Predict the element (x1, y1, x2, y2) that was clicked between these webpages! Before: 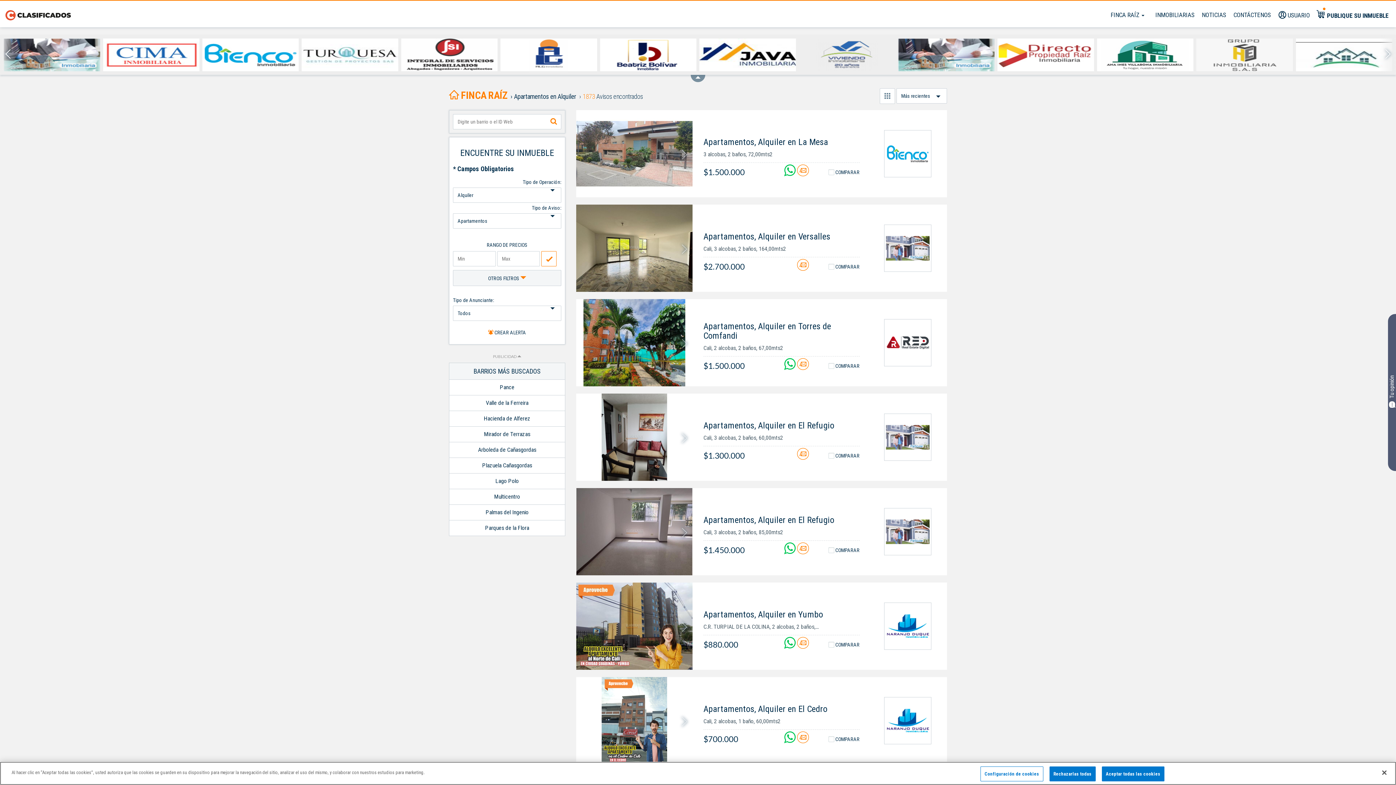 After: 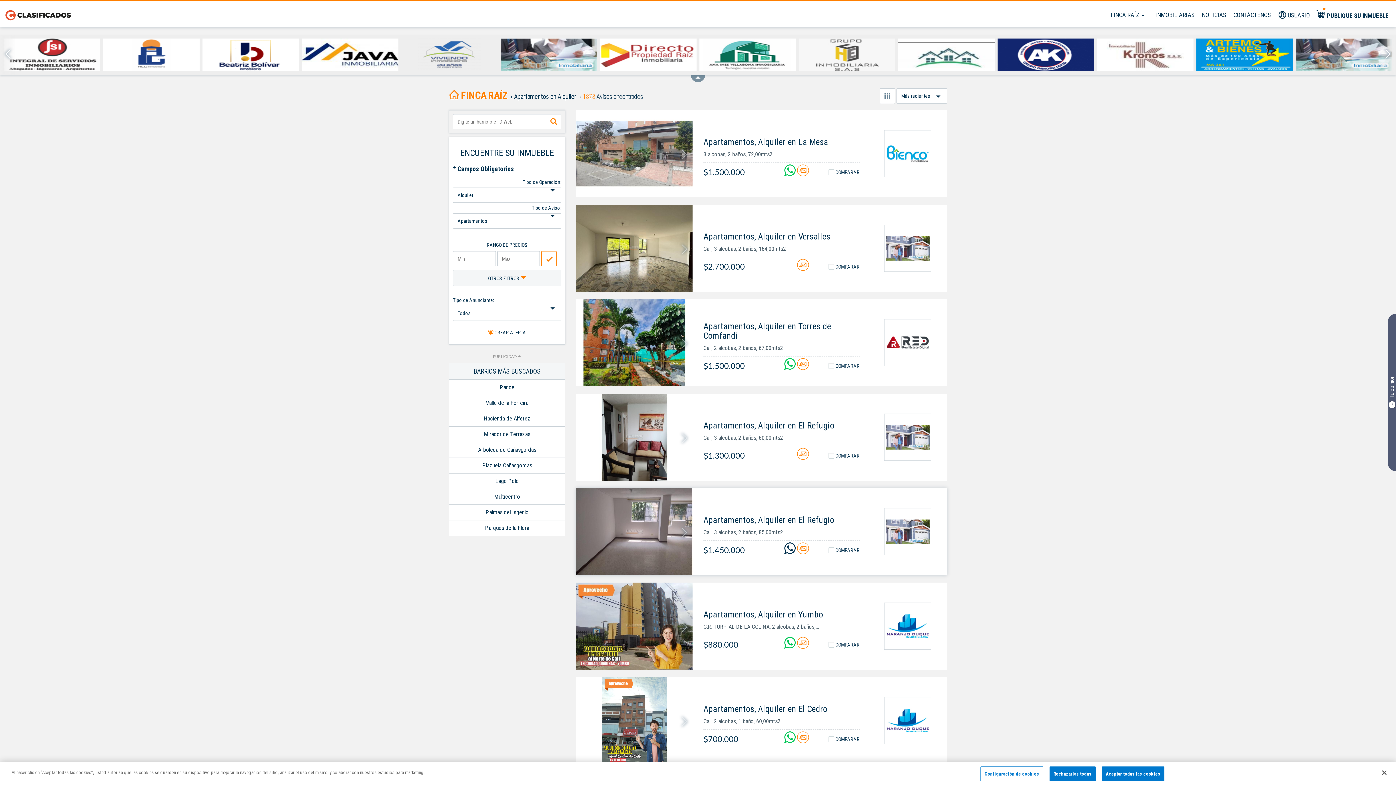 Action: label:   bbox: (784, 547, 797, 555)